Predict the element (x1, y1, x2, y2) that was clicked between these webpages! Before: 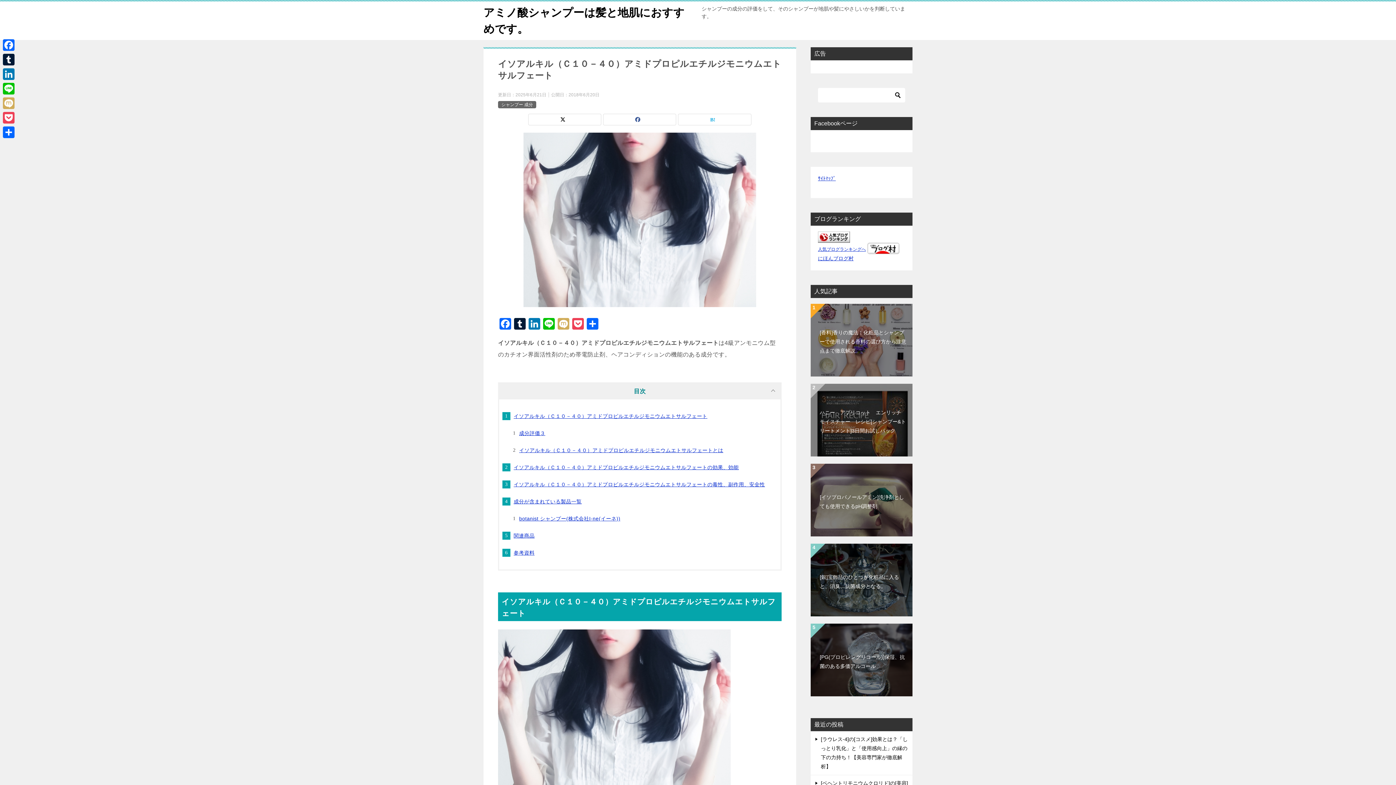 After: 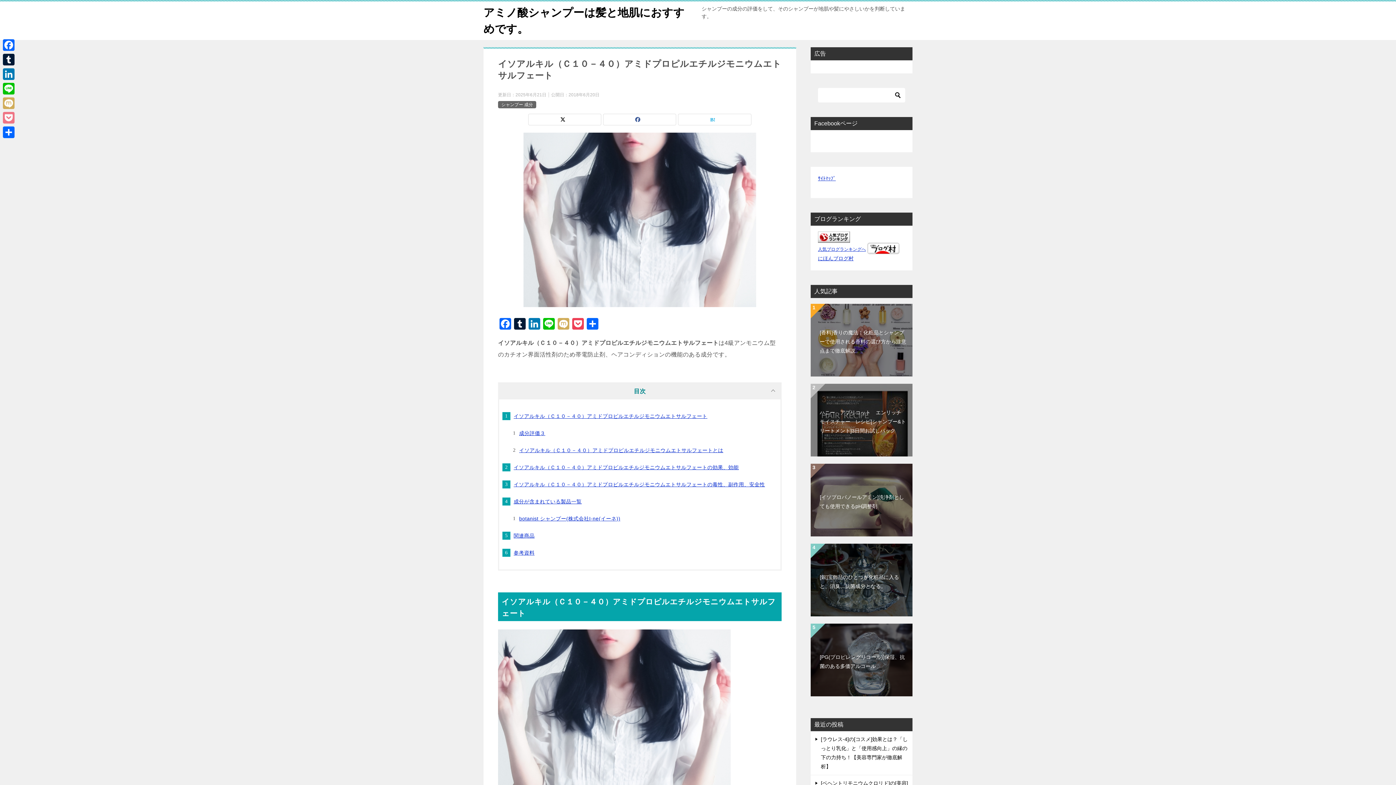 Action: bbox: (1, 110, 16, 125) label: Pocket